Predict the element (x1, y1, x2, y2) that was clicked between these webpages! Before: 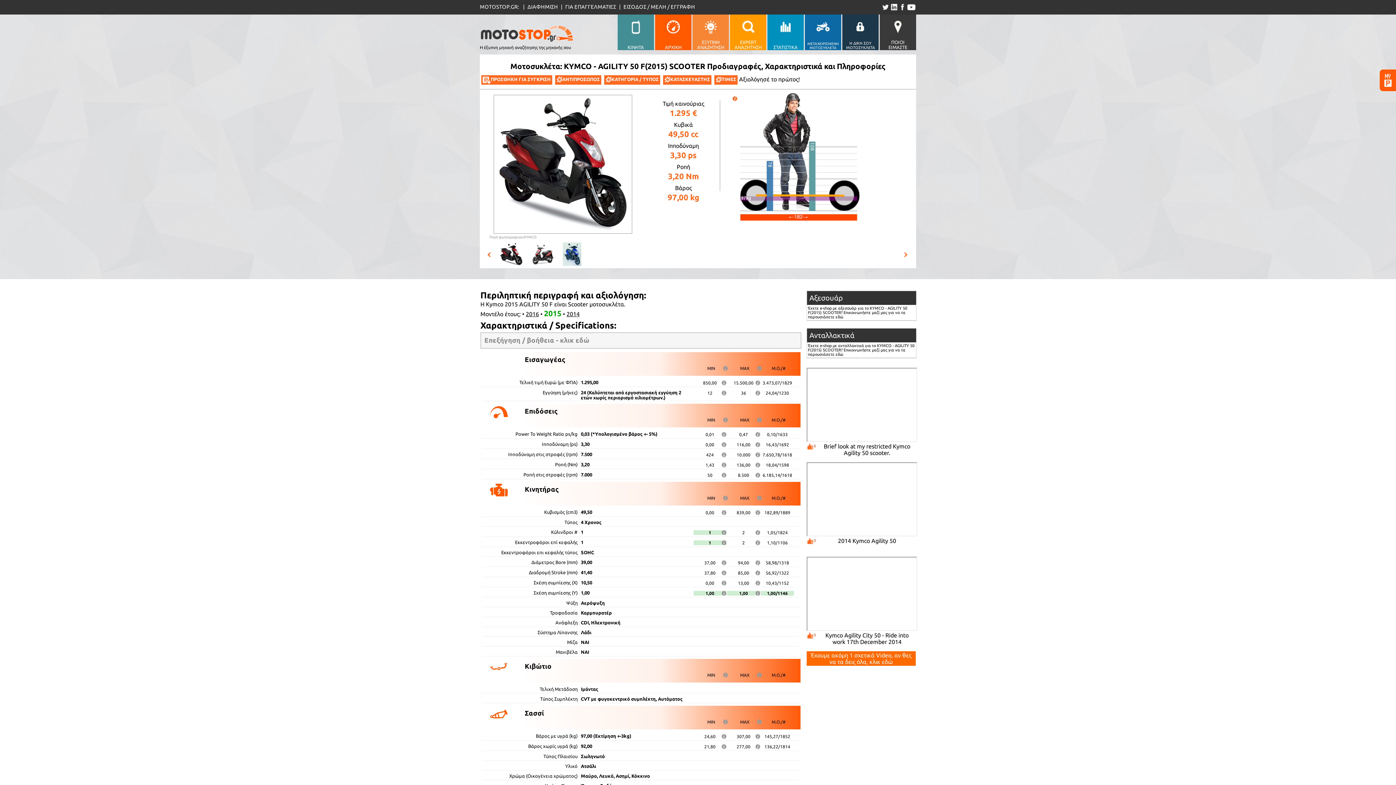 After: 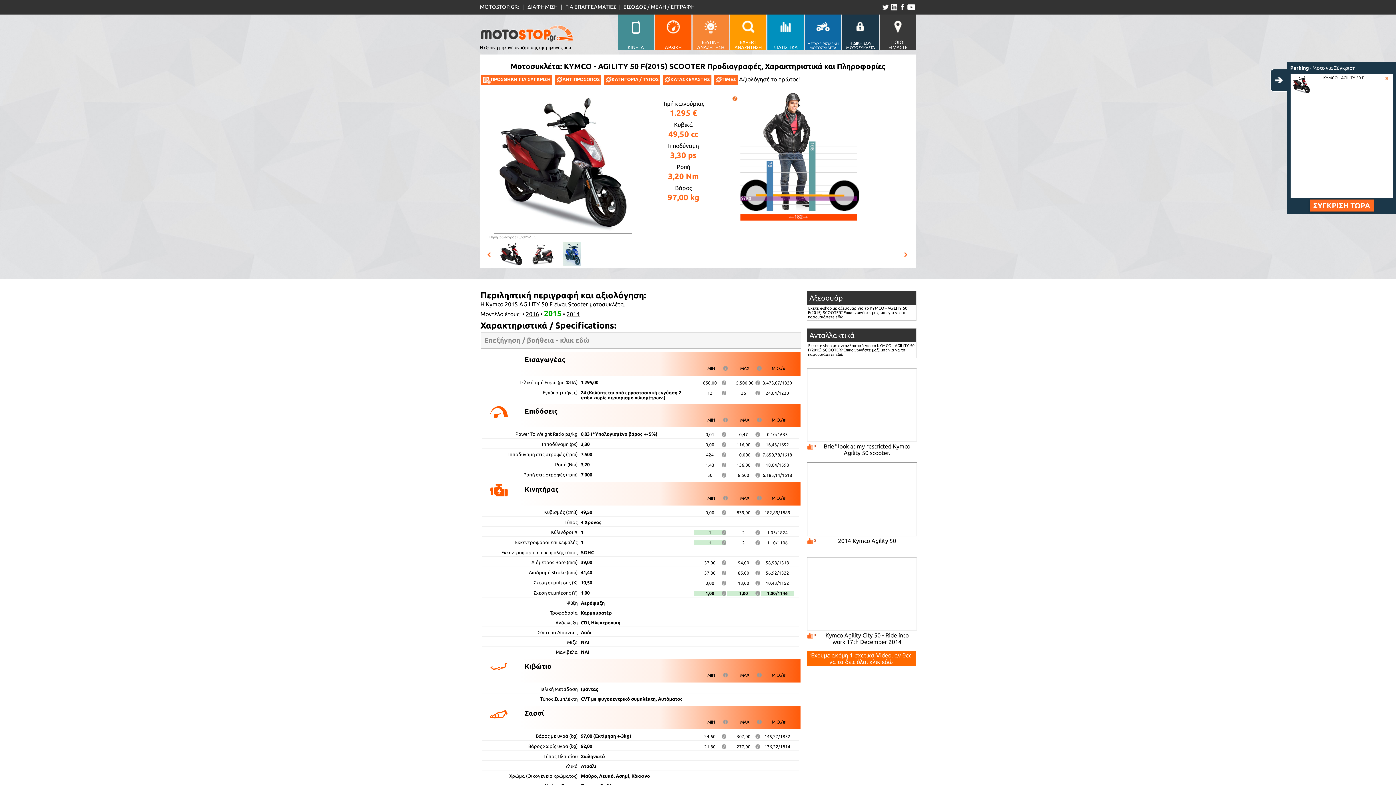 Action: label: ΠΡΟΣΘΗΚΗ ΓΙΑ ΣΥΓΚΡΙΣΗ bbox: (481, 75, 552, 84)